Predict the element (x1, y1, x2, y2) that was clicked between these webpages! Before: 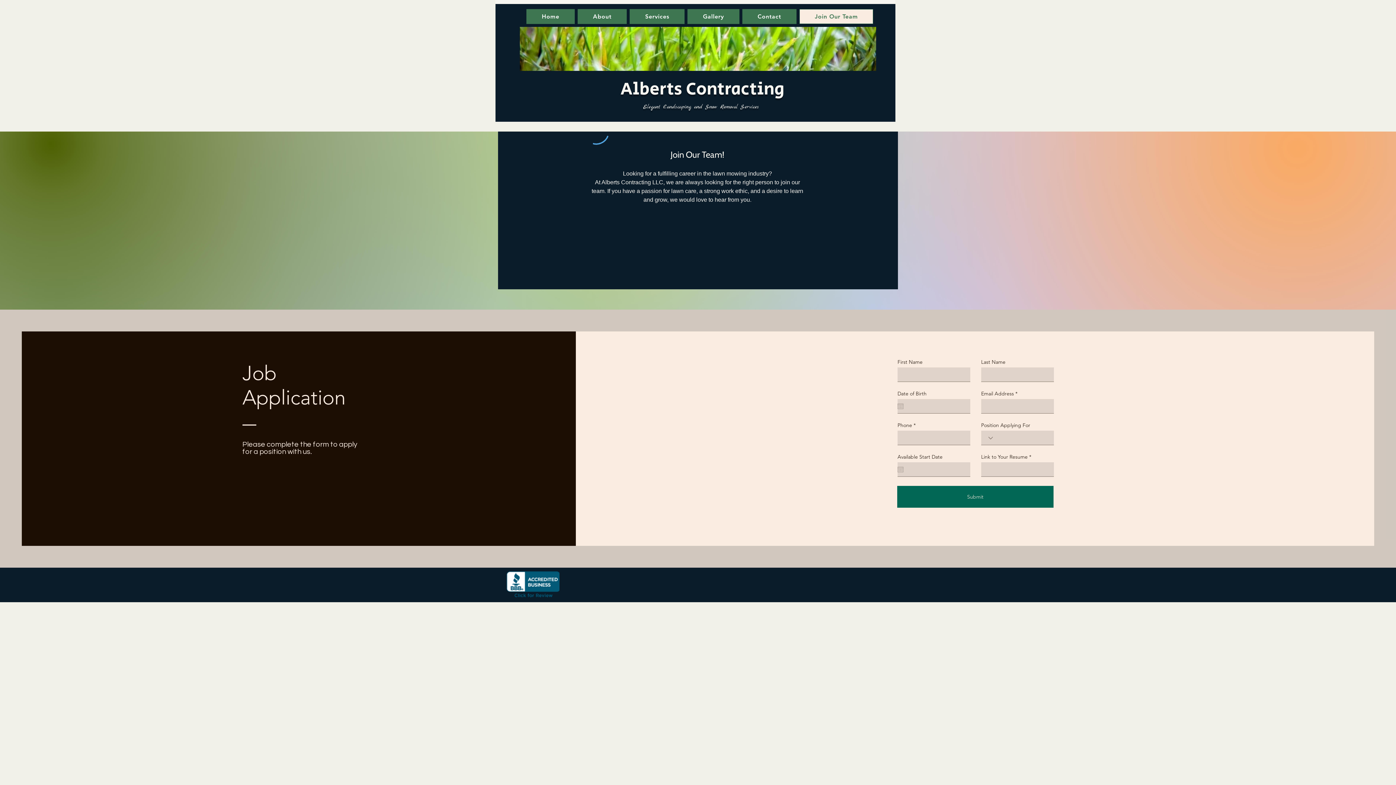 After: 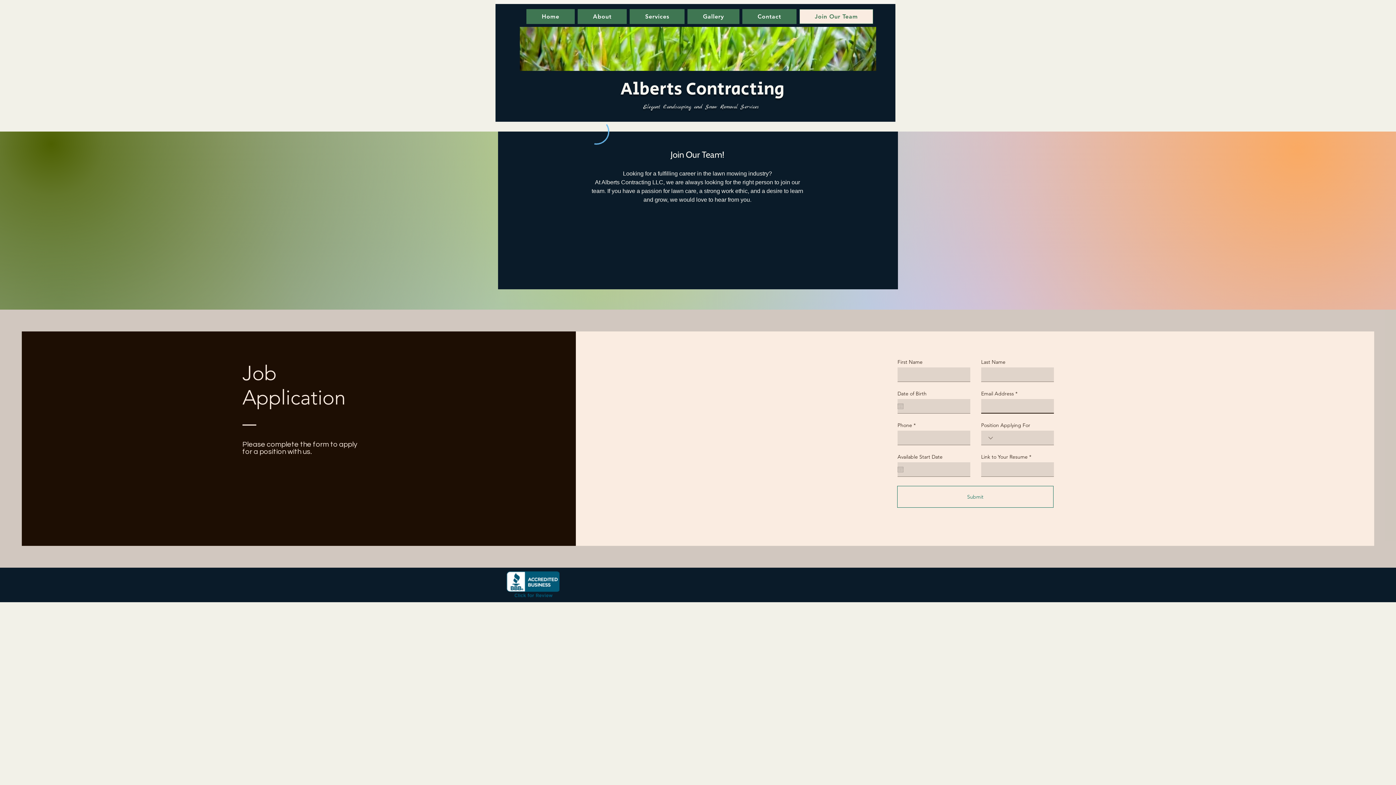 Action: bbox: (897, 486, 1053, 508) label: Submit